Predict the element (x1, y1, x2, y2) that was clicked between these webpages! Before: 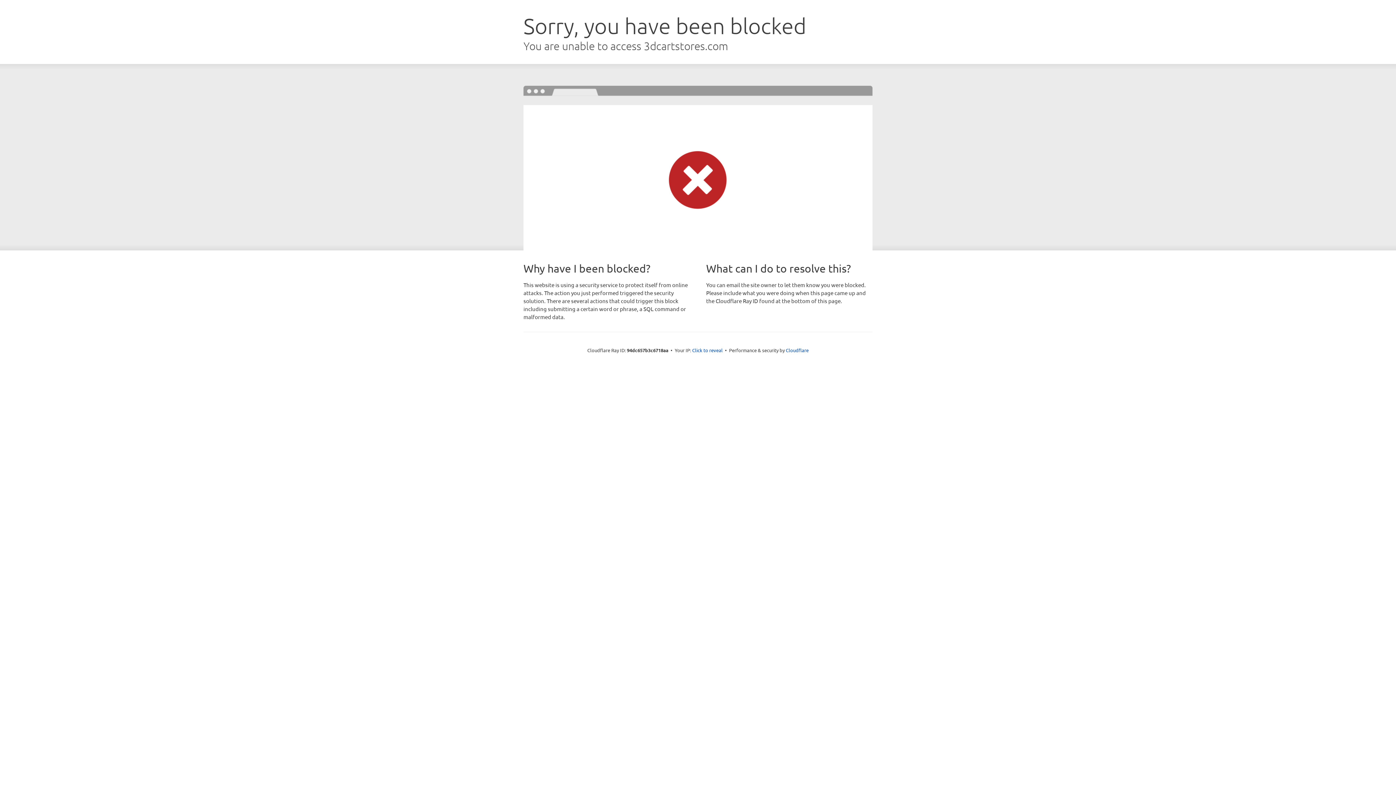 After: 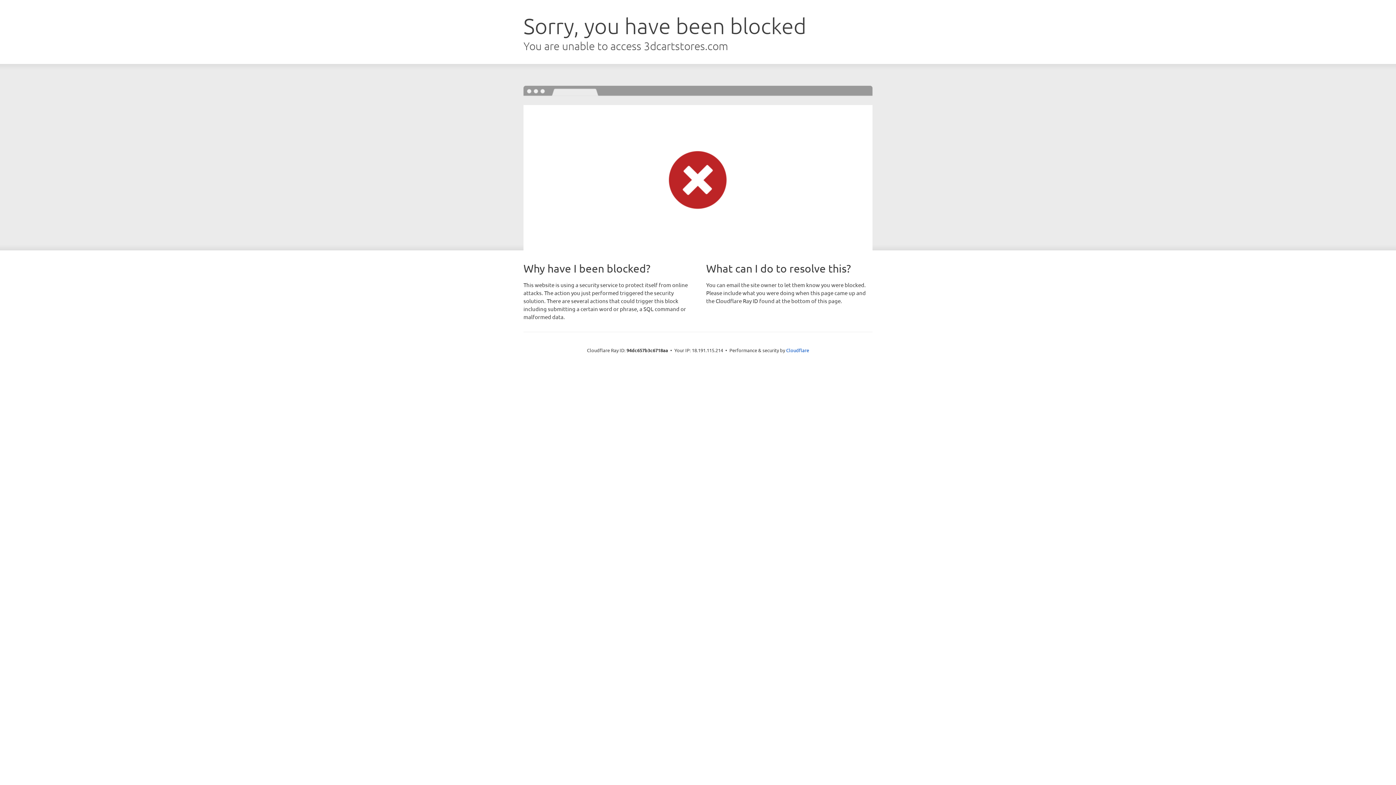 Action: bbox: (692, 346, 722, 353) label: Click to reveal